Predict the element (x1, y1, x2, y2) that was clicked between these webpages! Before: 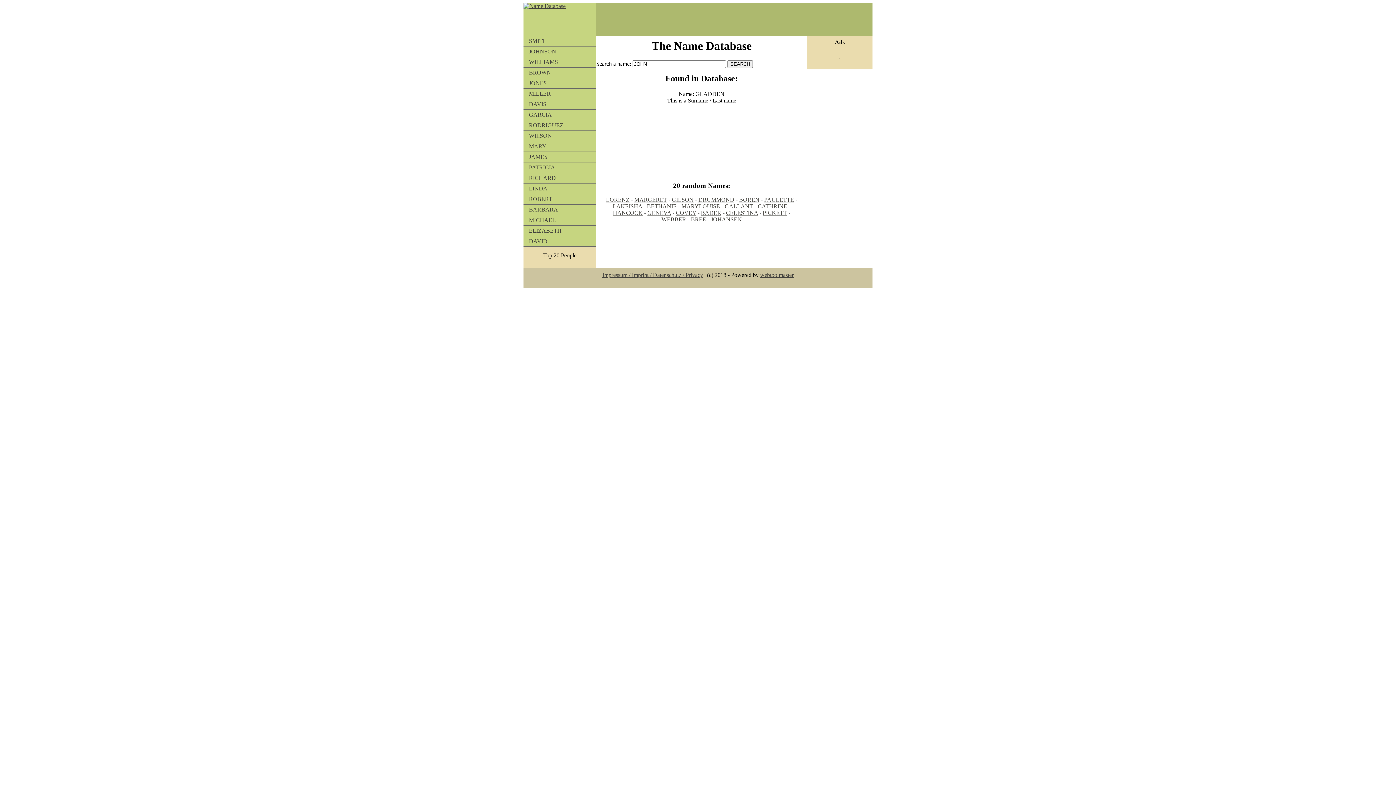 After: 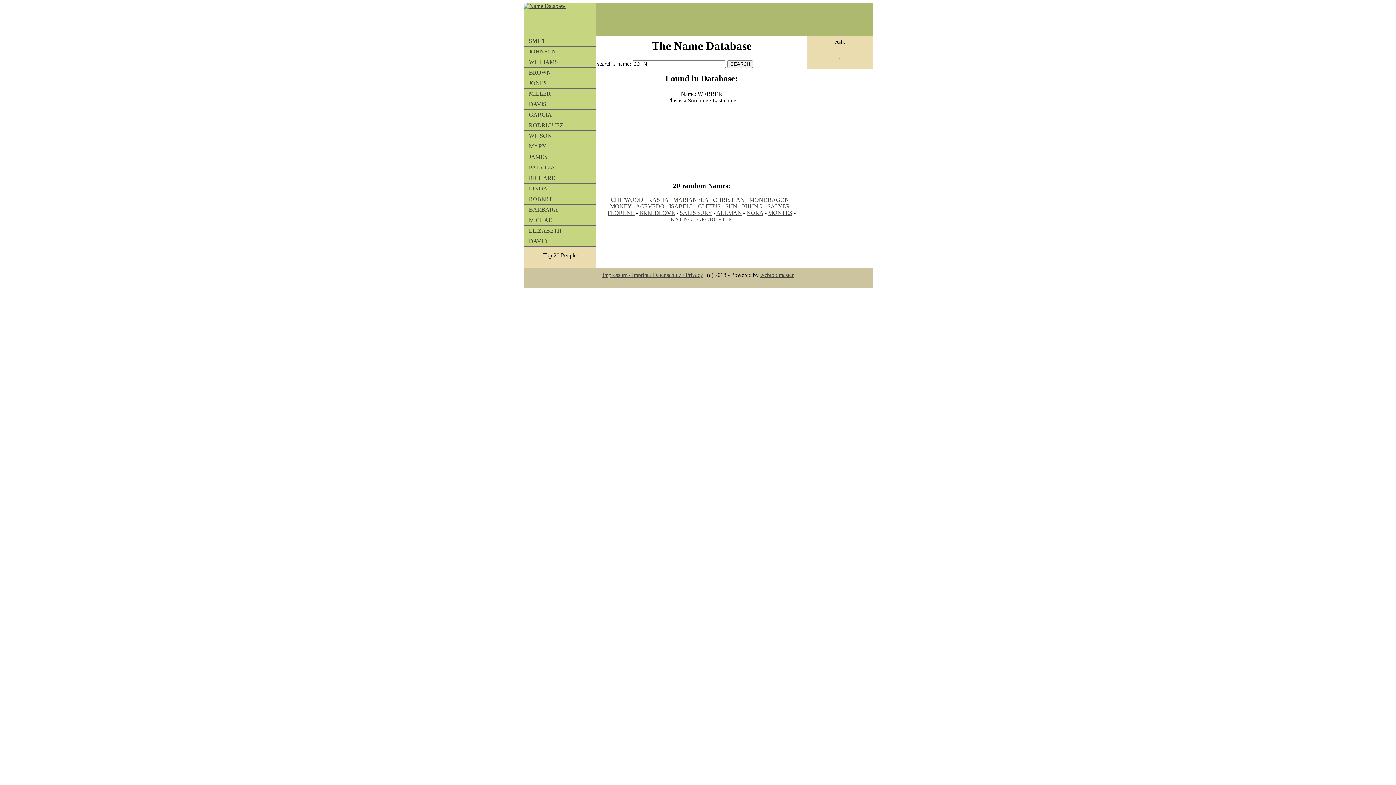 Action: label: WEBBER bbox: (661, 216, 686, 222)